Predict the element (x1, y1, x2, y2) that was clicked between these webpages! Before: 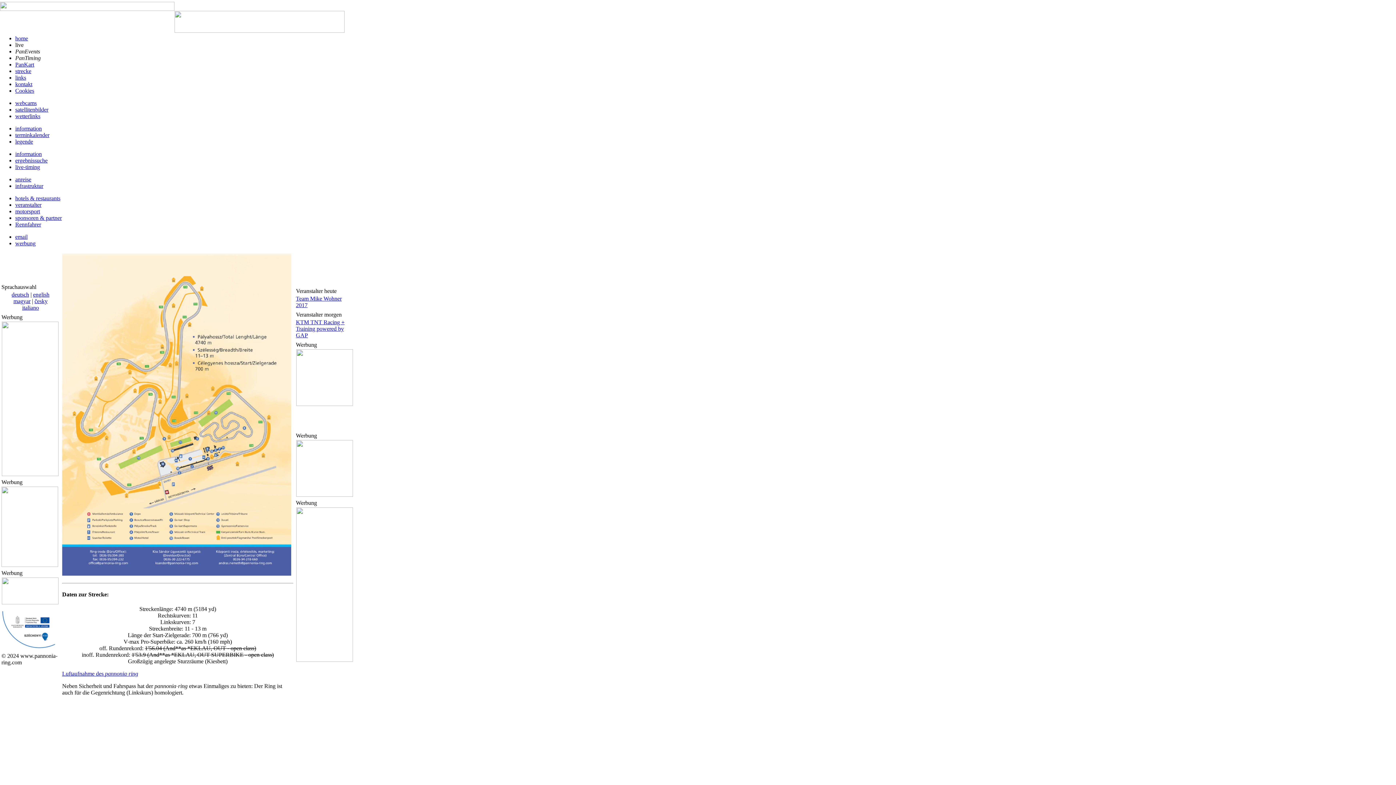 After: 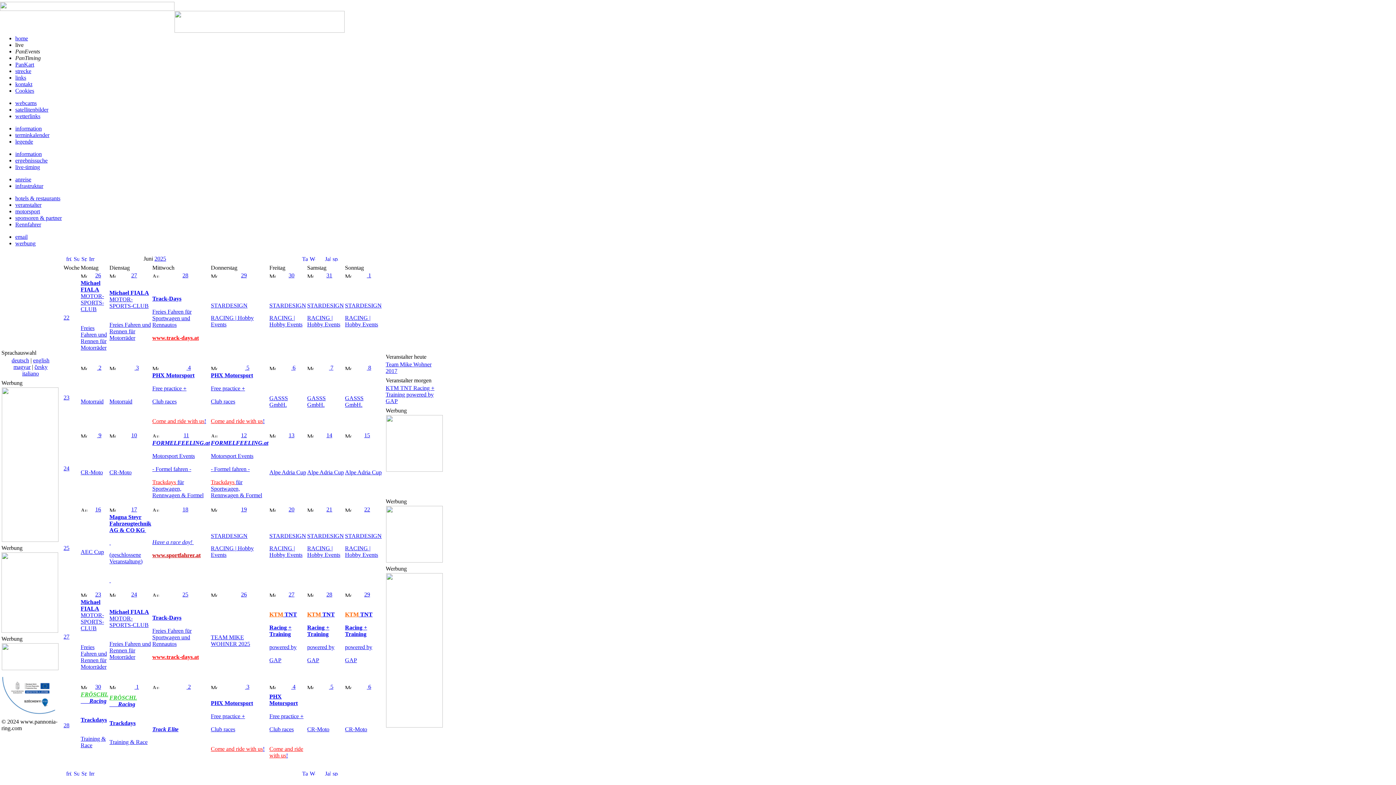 Action: bbox: (15, 132, 49, 138) label: terminkalender